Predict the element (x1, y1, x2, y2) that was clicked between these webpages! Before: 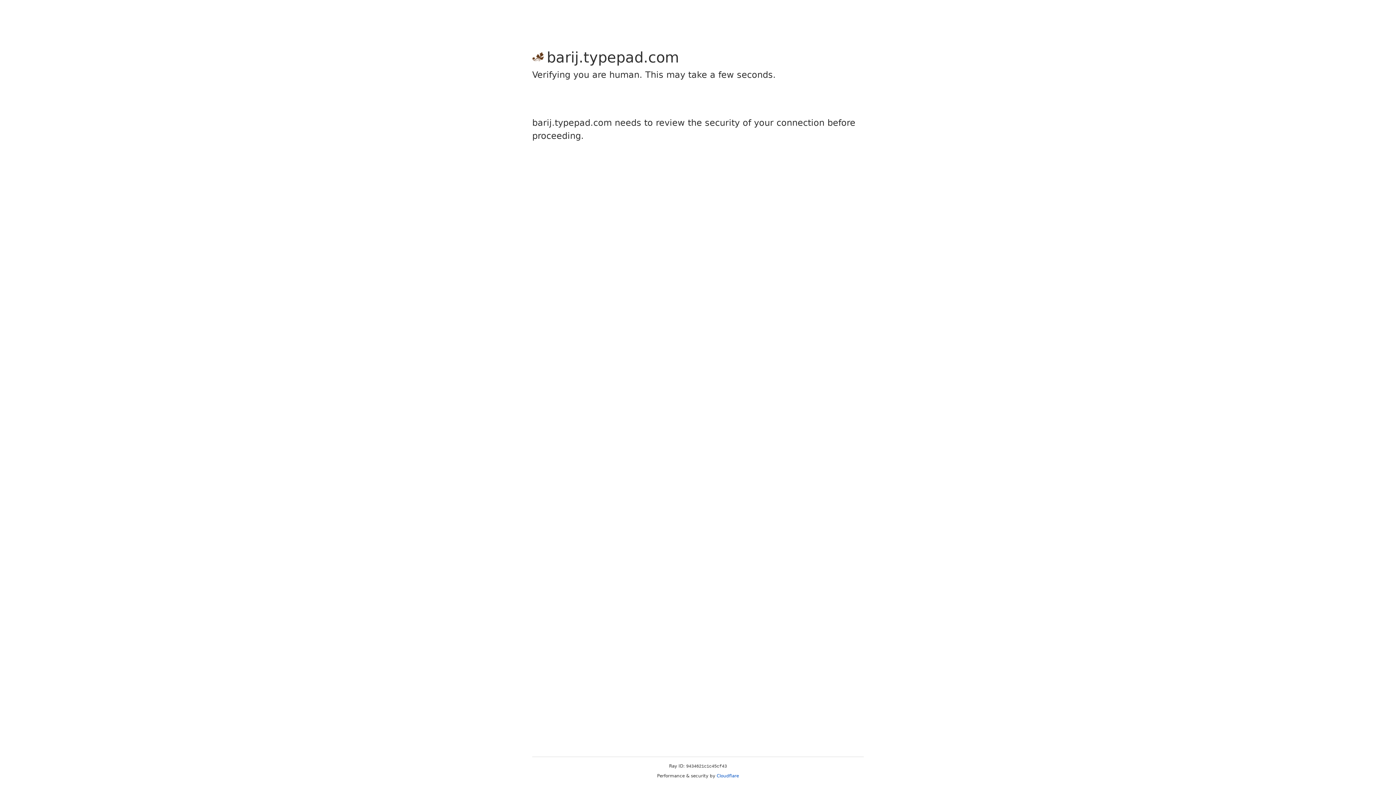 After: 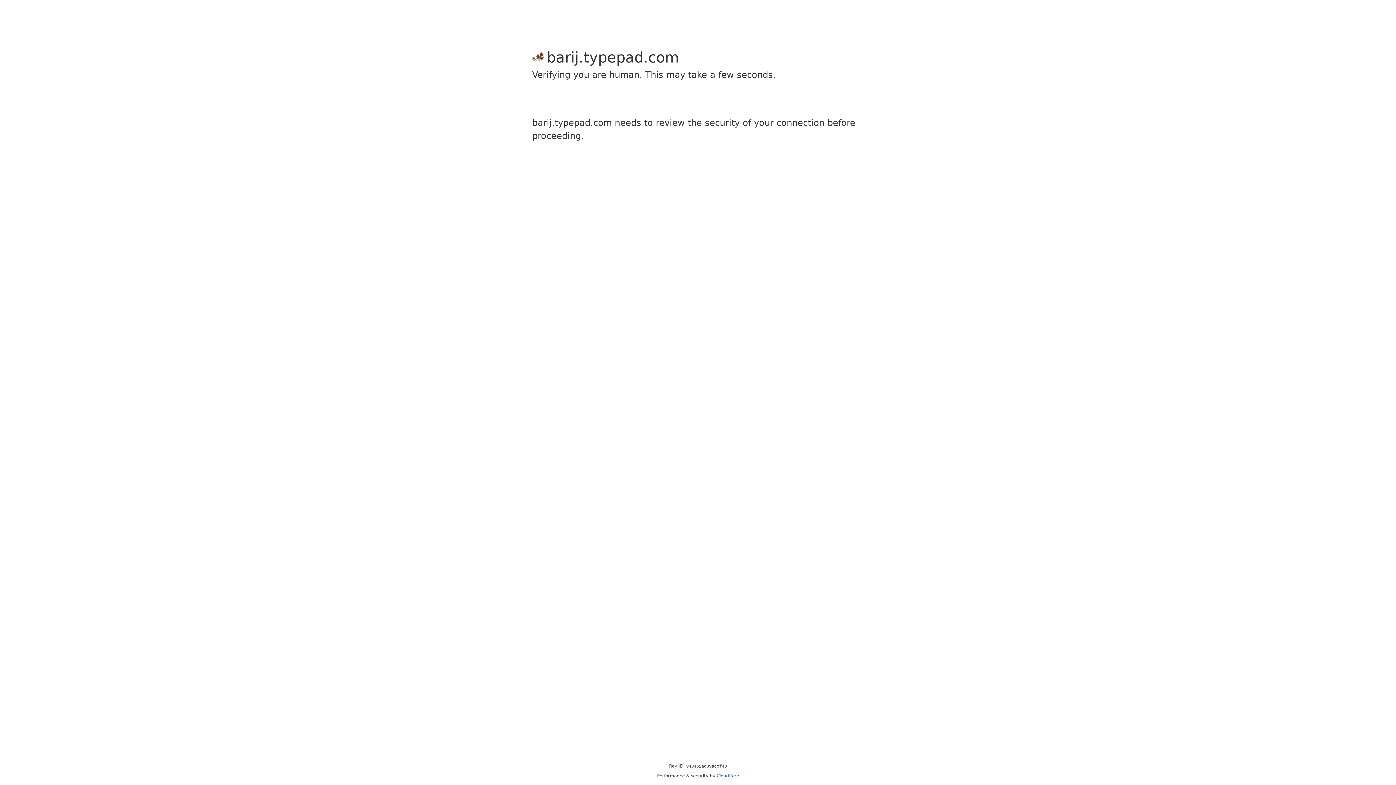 Action: bbox: (716, 773, 739, 778) label: Cloudflare